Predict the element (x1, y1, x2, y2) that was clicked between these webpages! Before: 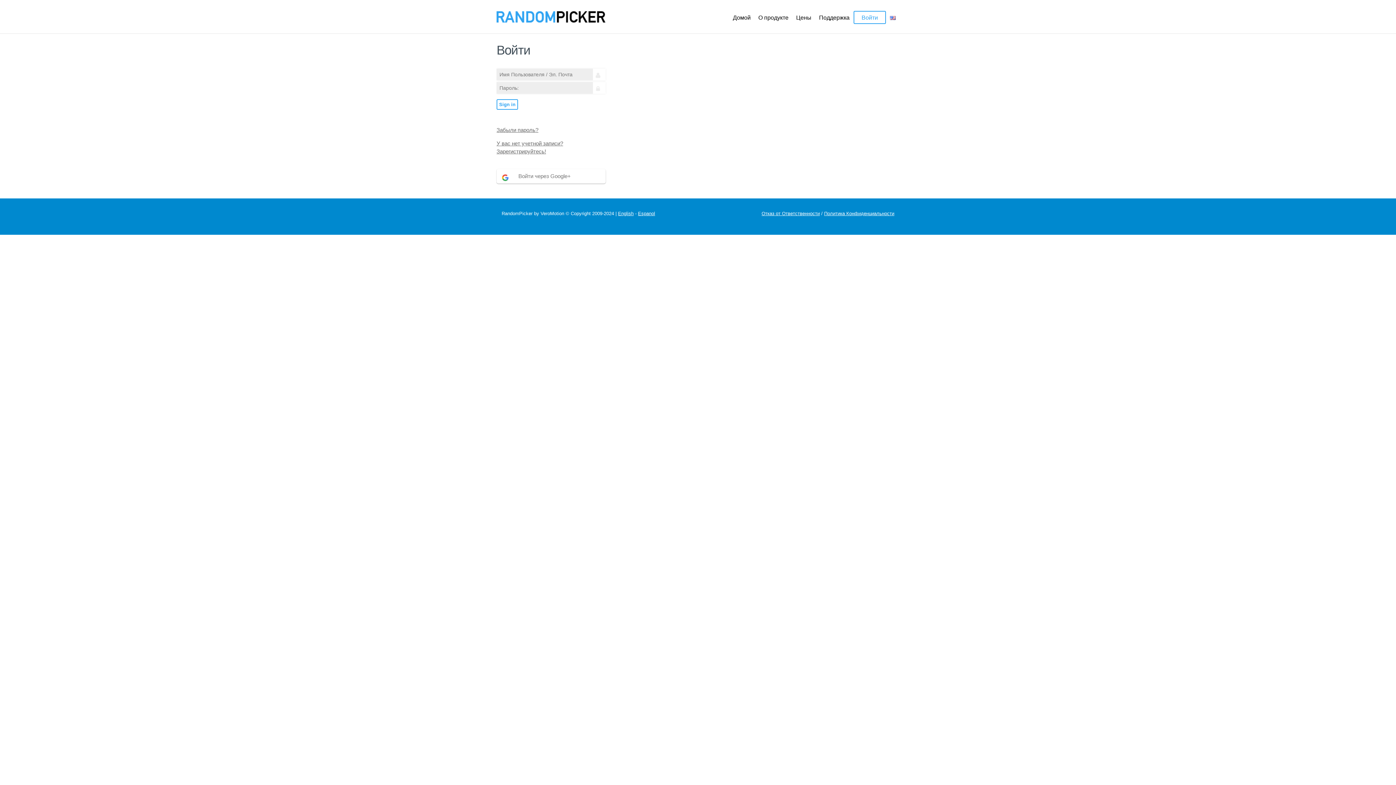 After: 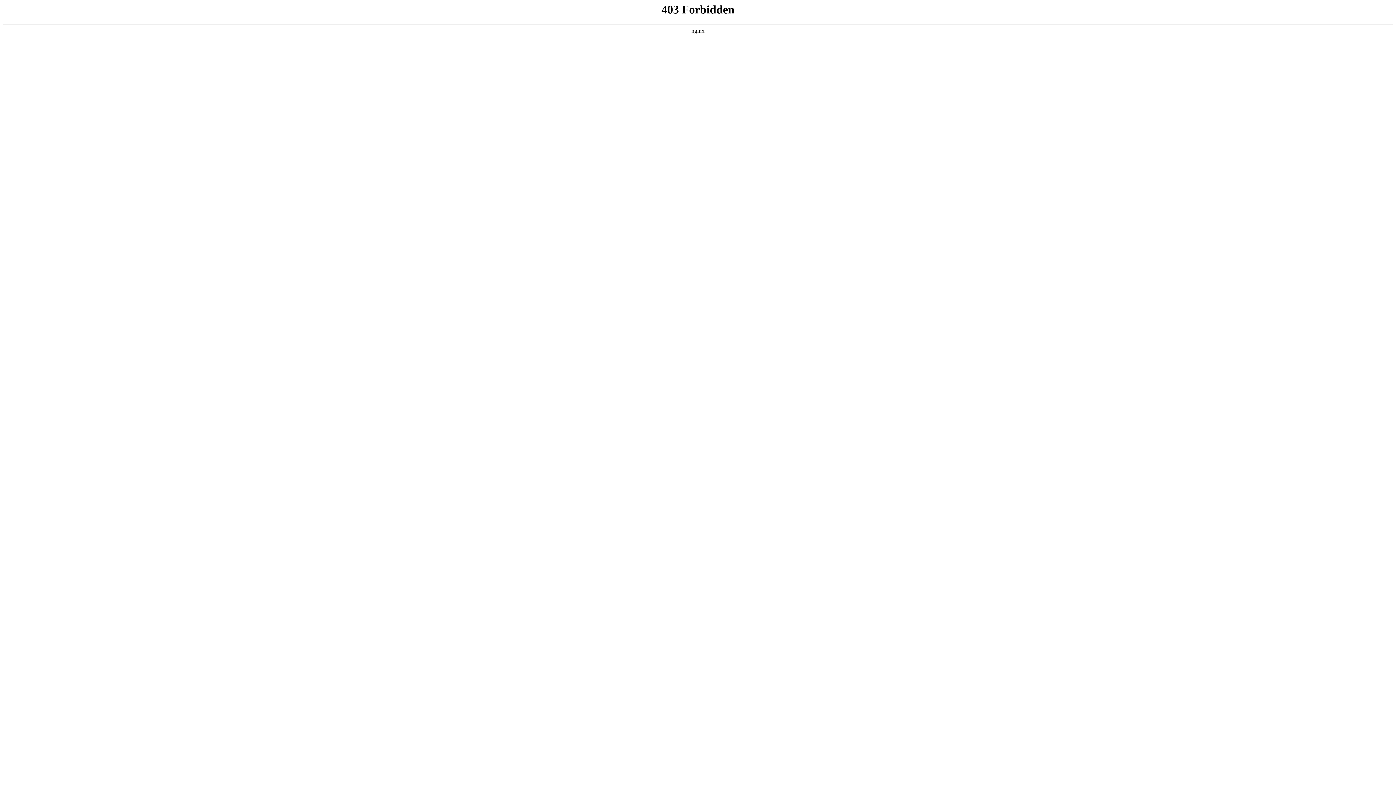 Action: bbox: (729, 10, 754, 24) label: Домой